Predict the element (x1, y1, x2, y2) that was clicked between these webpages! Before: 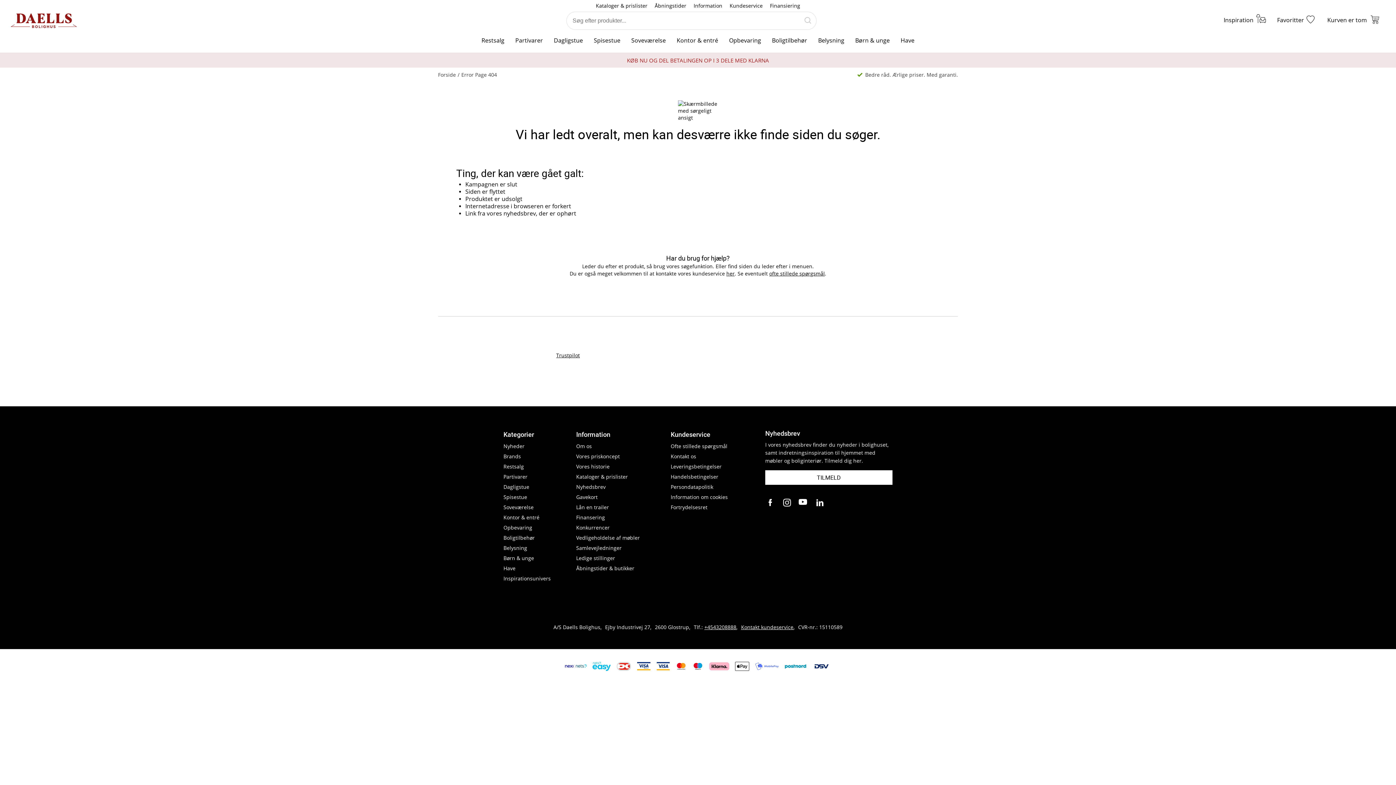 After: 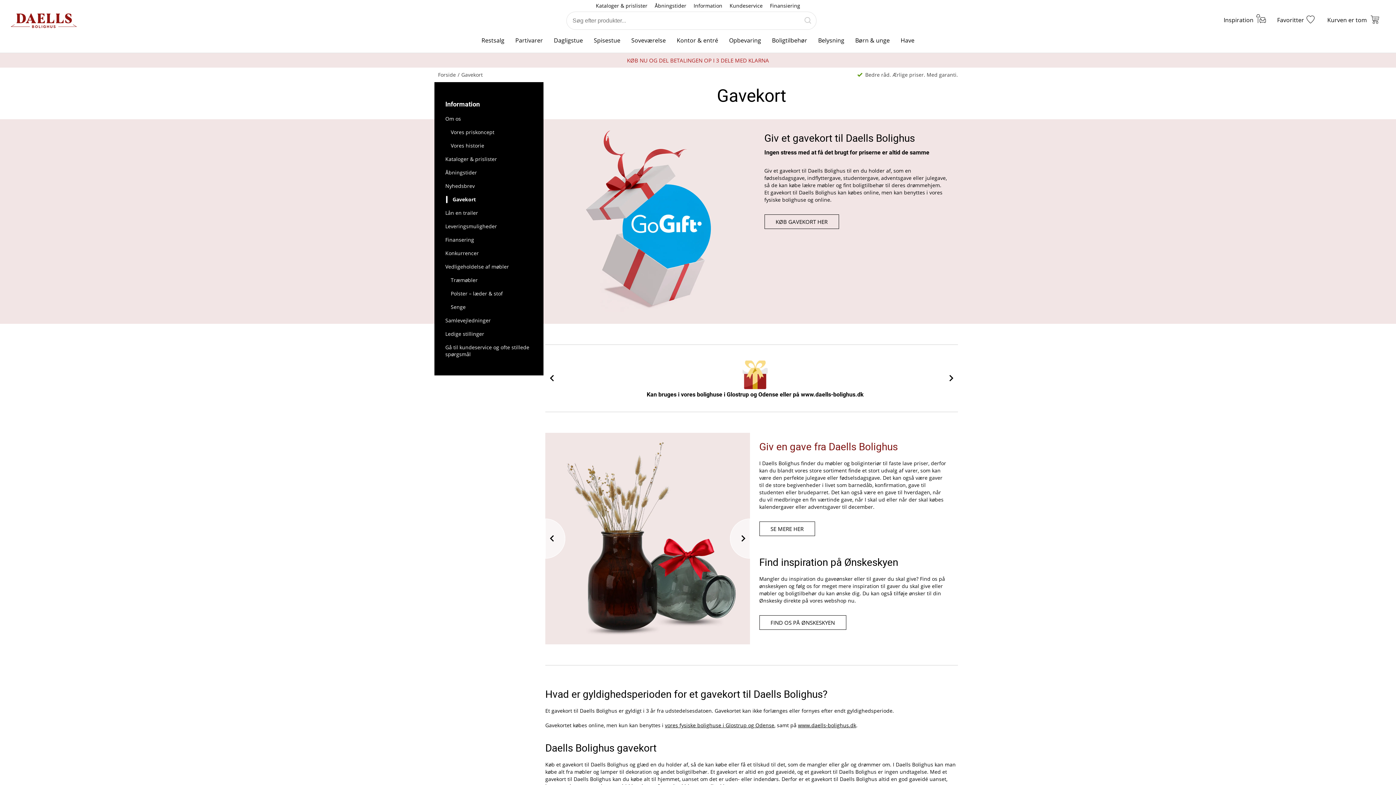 Action: label: Gavekort bbox: (576, 492, 667, 502)